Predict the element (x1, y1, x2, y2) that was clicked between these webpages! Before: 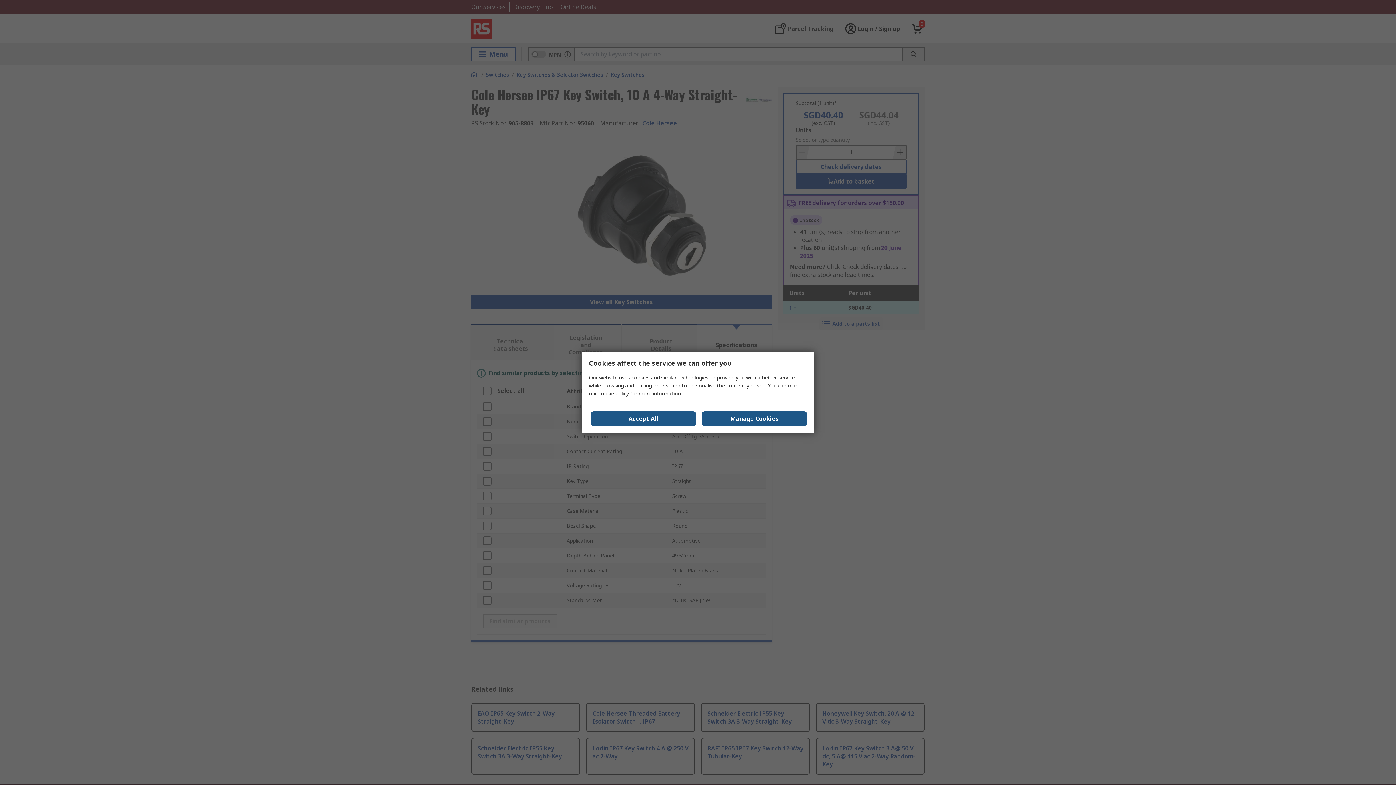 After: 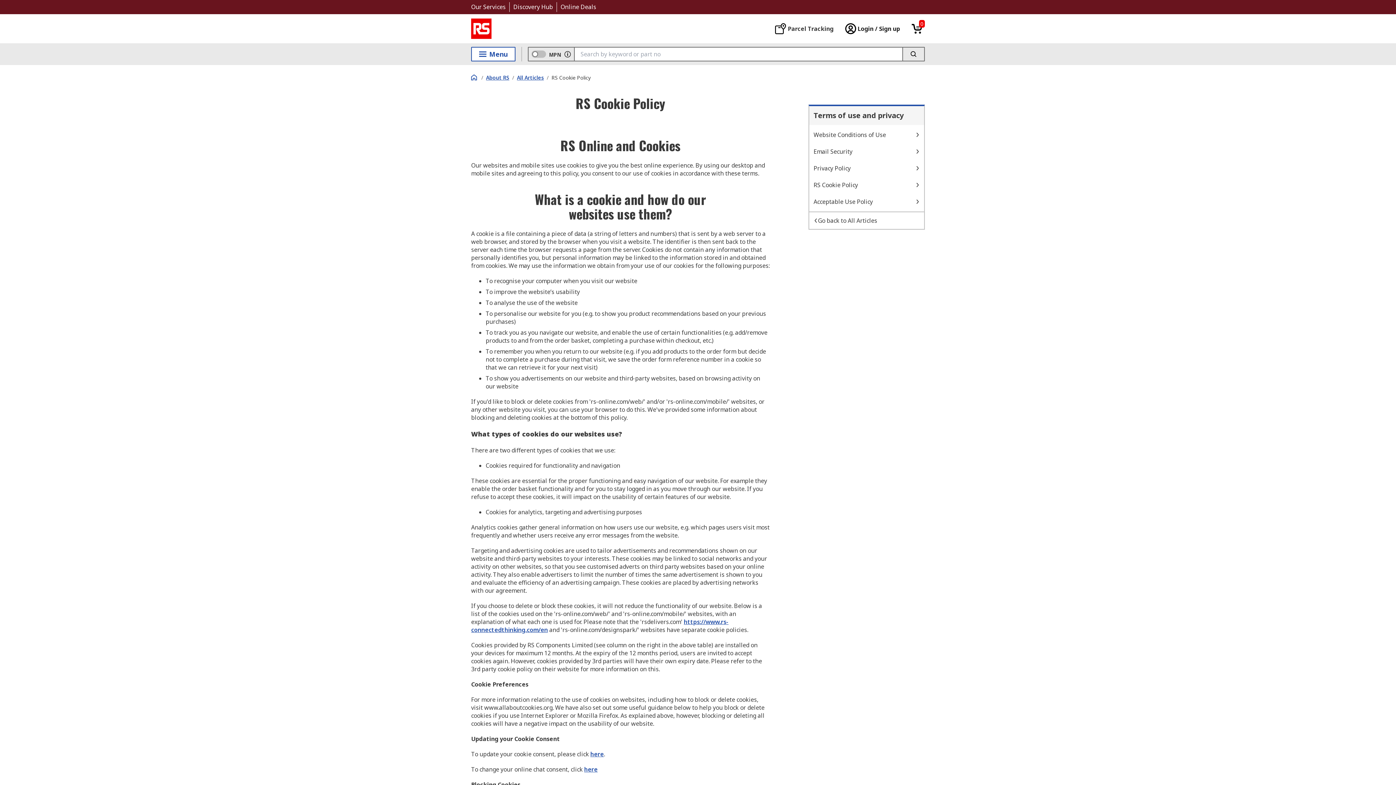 Action: label: cookie policy bbox: (598, 390, 629, 397)